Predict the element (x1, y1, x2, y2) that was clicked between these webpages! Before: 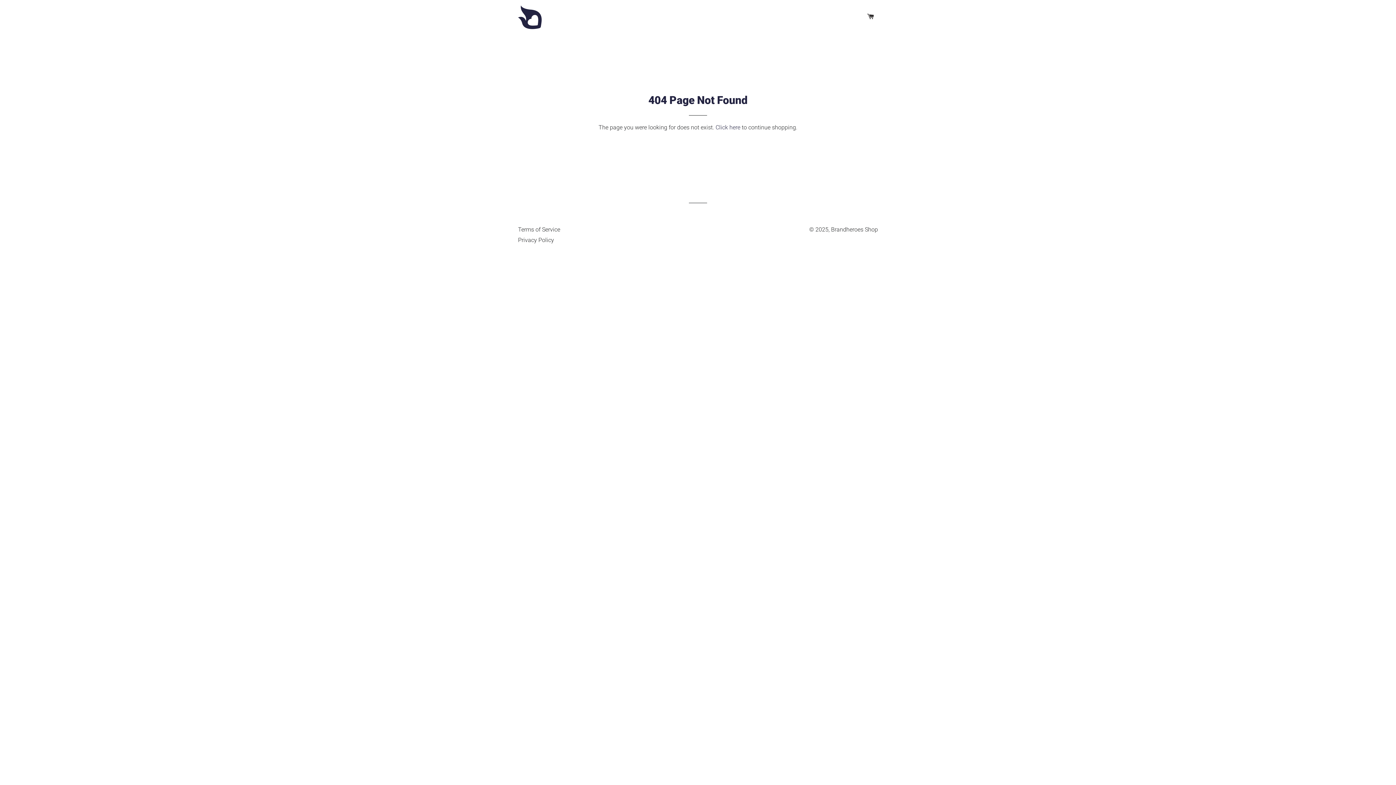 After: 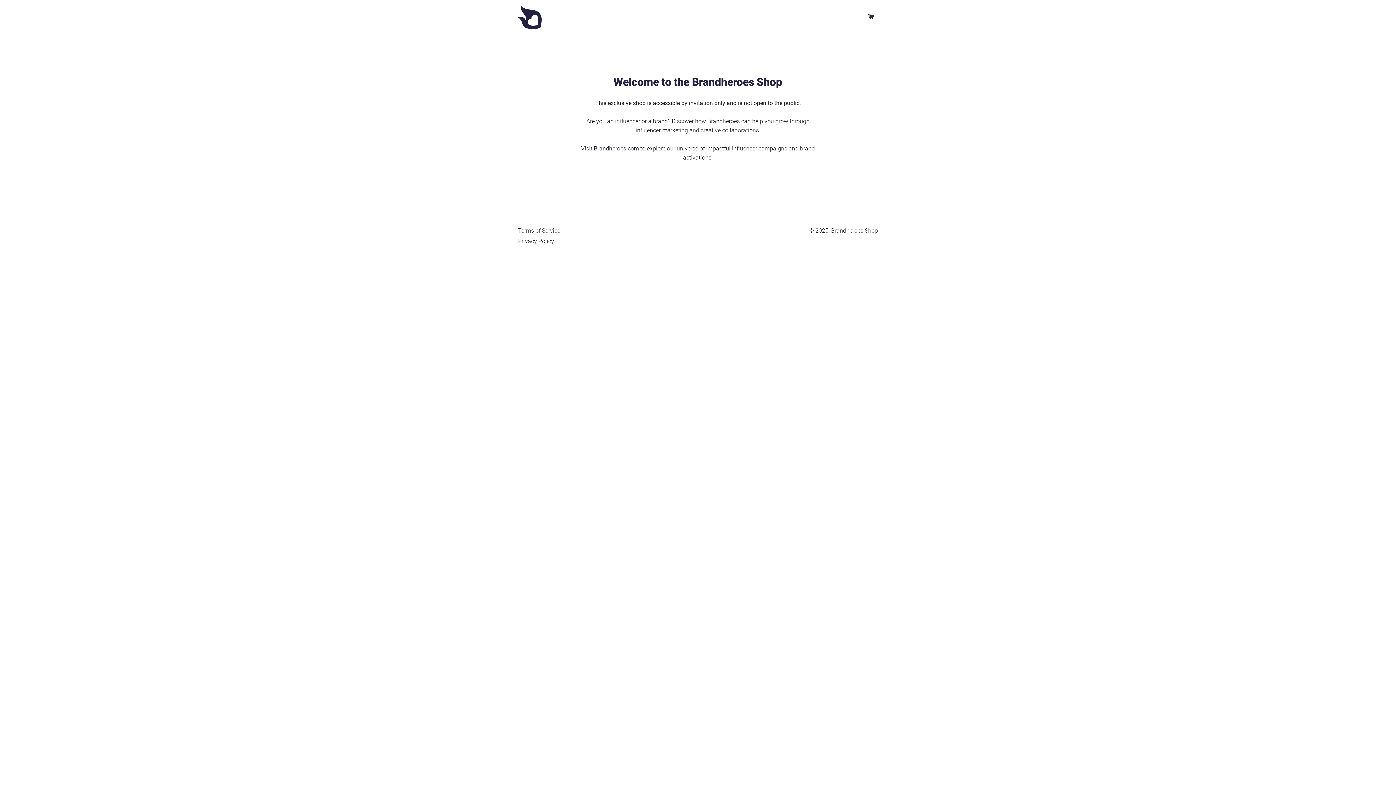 Action: bbox: (518, 5, 541, 29)